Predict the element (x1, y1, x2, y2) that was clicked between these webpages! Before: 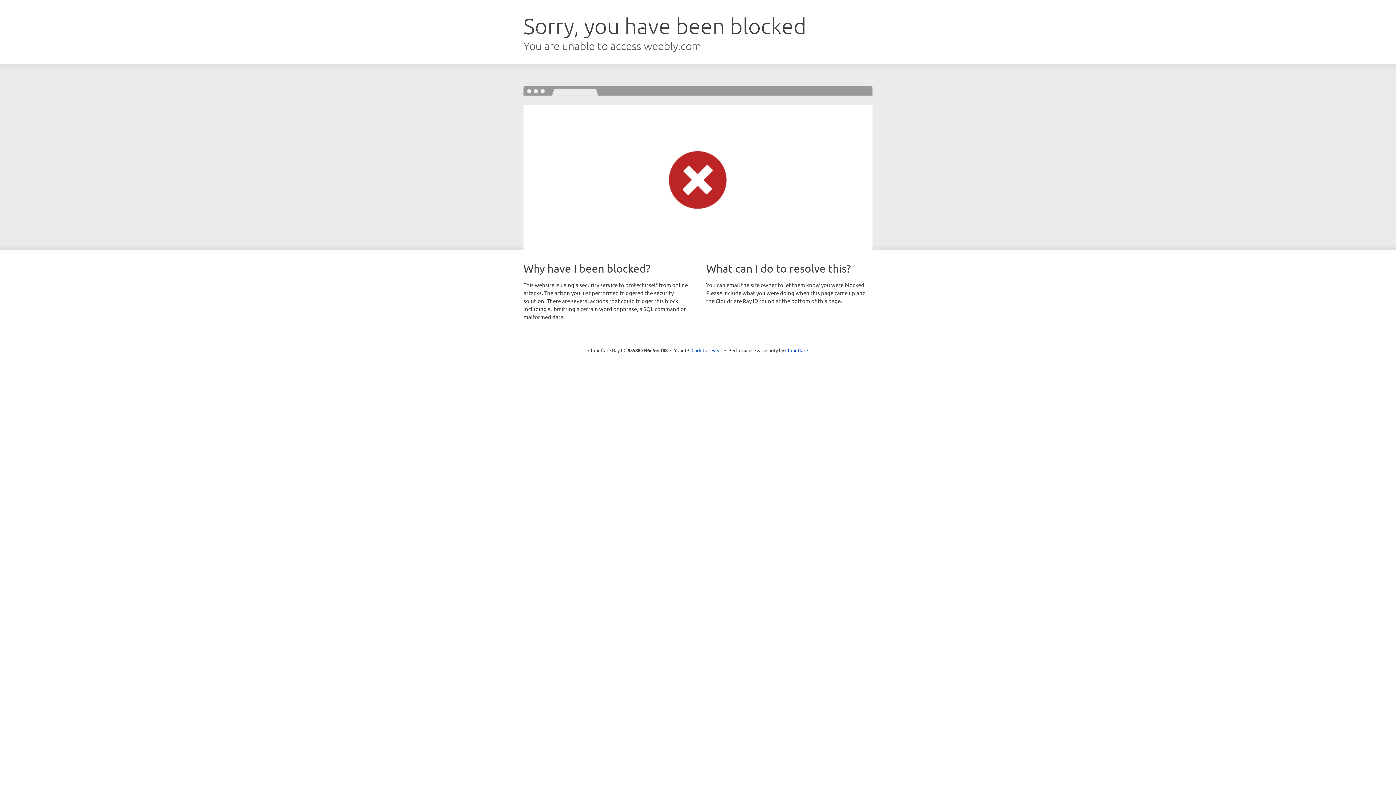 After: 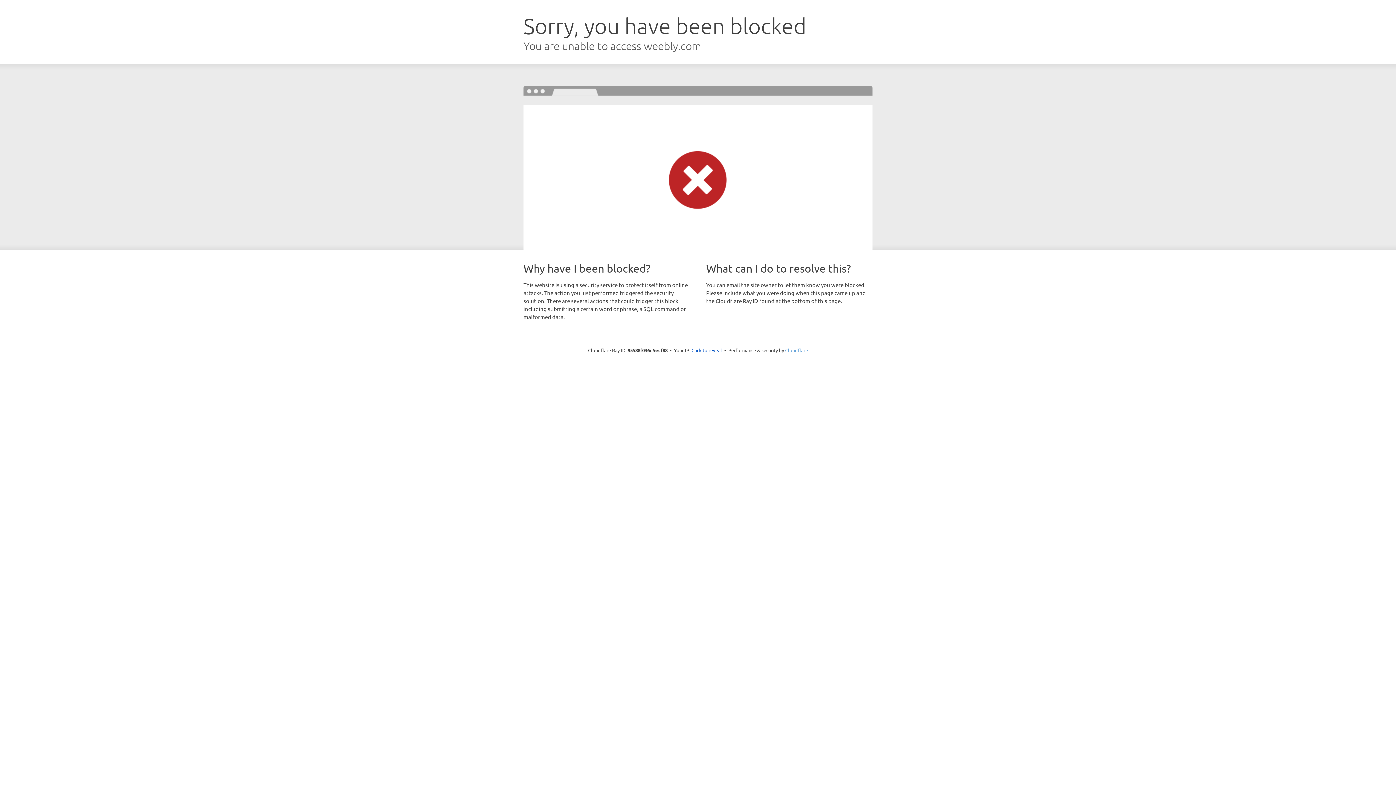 Action: label: Cloudflare bbox: (785, 347, 808, 353)